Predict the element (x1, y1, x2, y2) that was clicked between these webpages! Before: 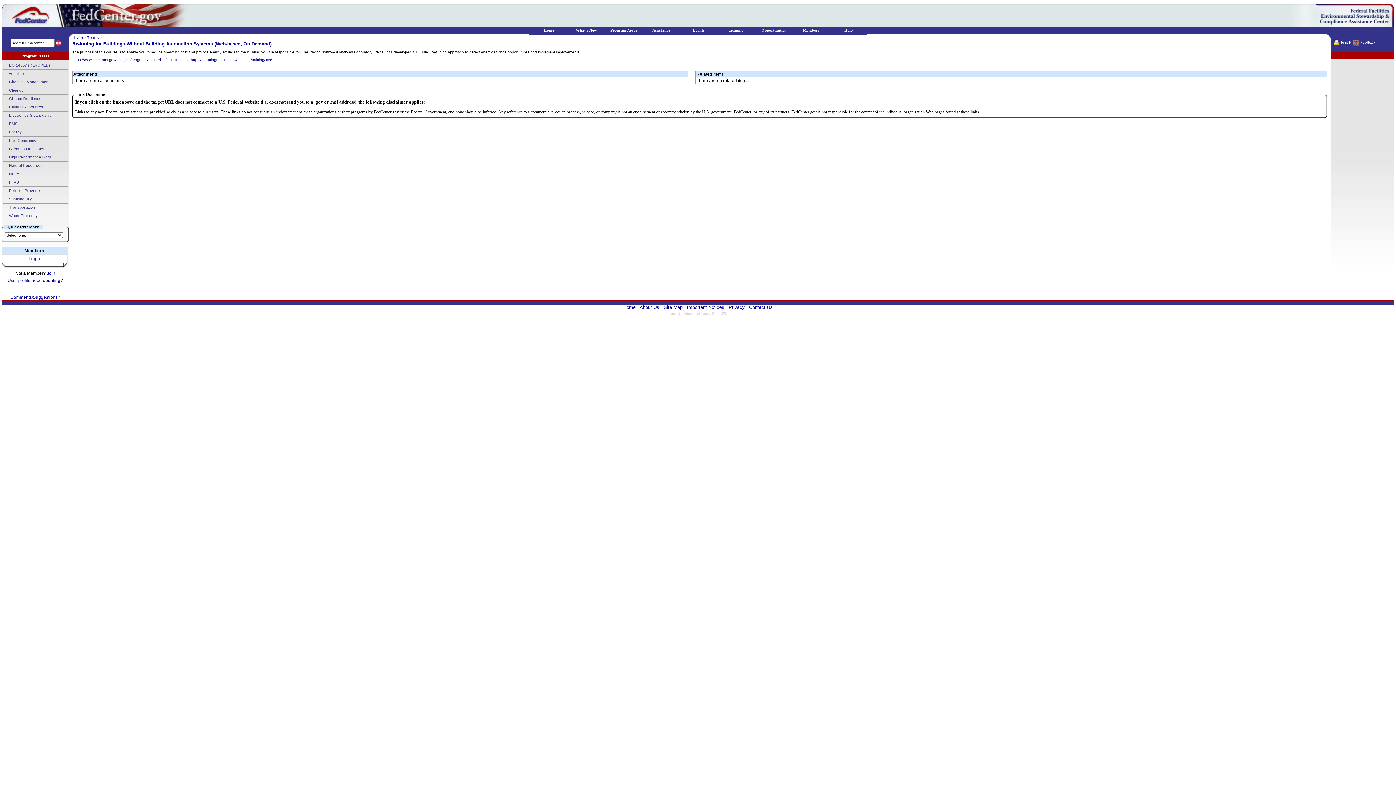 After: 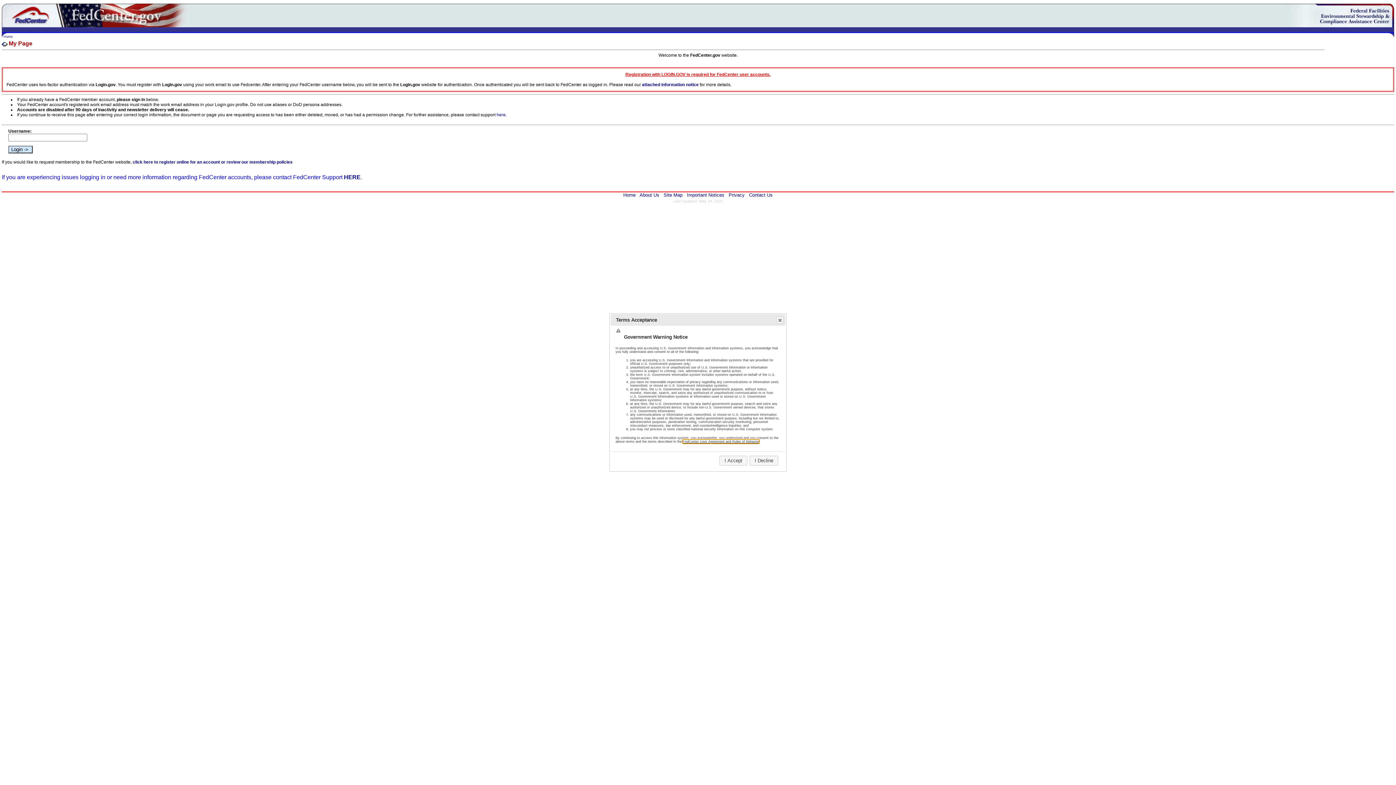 Action: bbox: (7, 278, 62, 283) label: User profile need updating?